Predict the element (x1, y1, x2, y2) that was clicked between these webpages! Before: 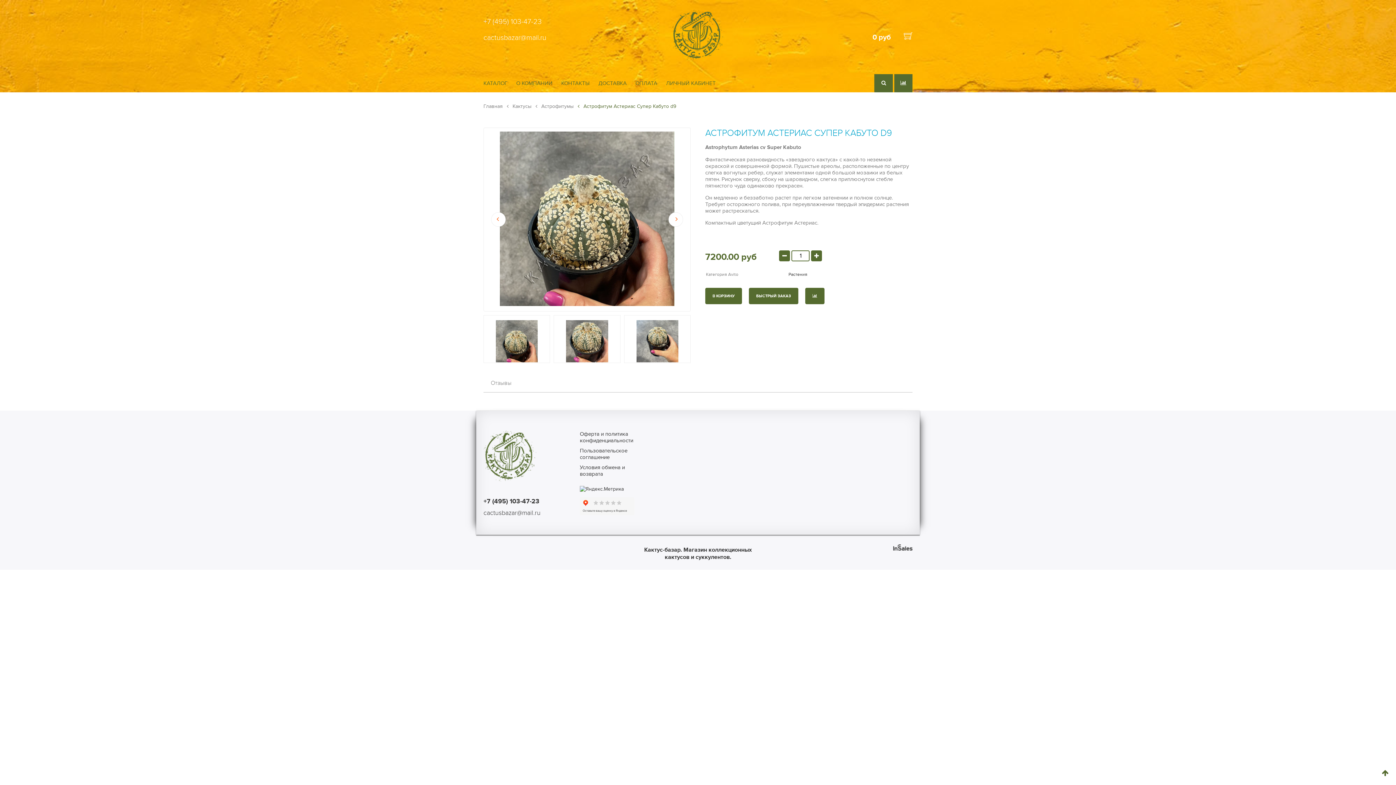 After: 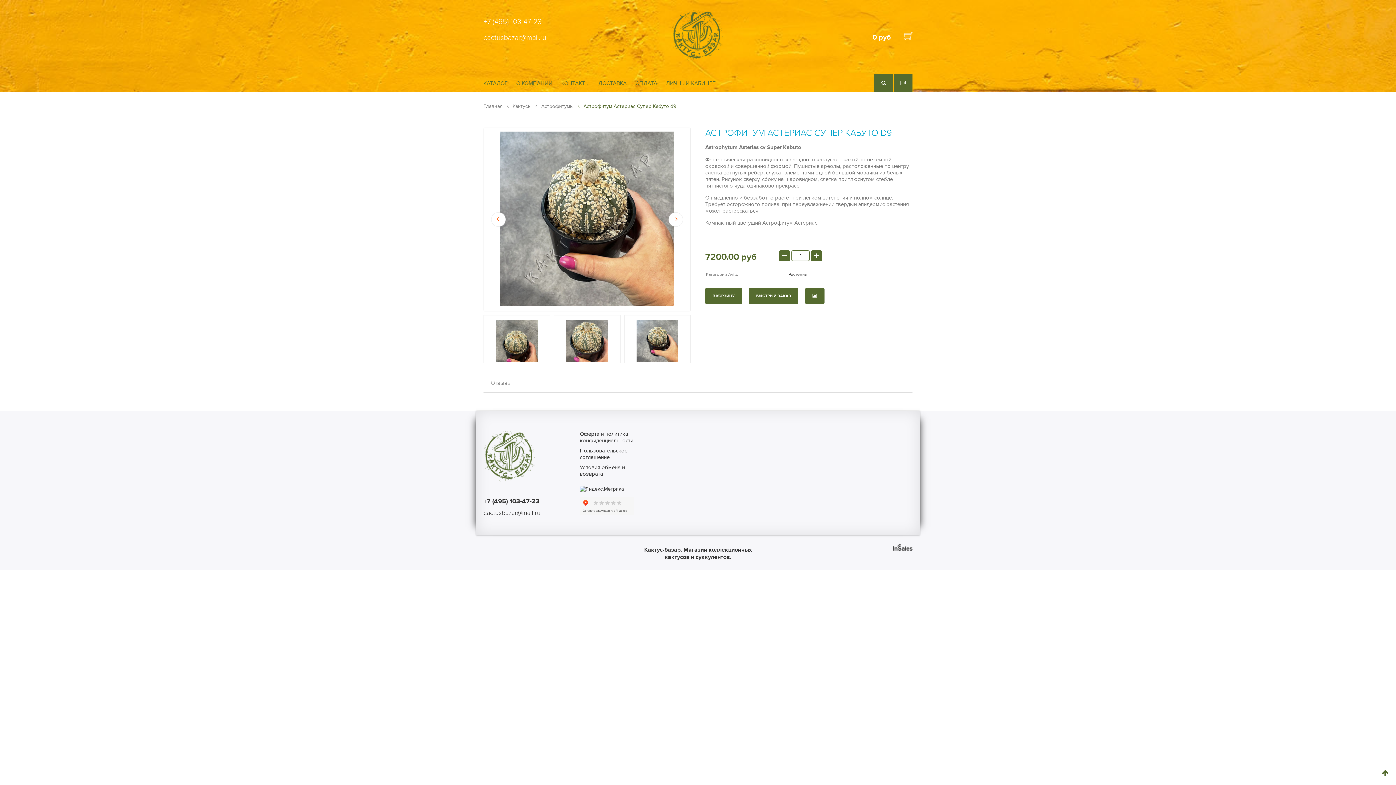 Action: bbox: (491, 212, 505, 226)